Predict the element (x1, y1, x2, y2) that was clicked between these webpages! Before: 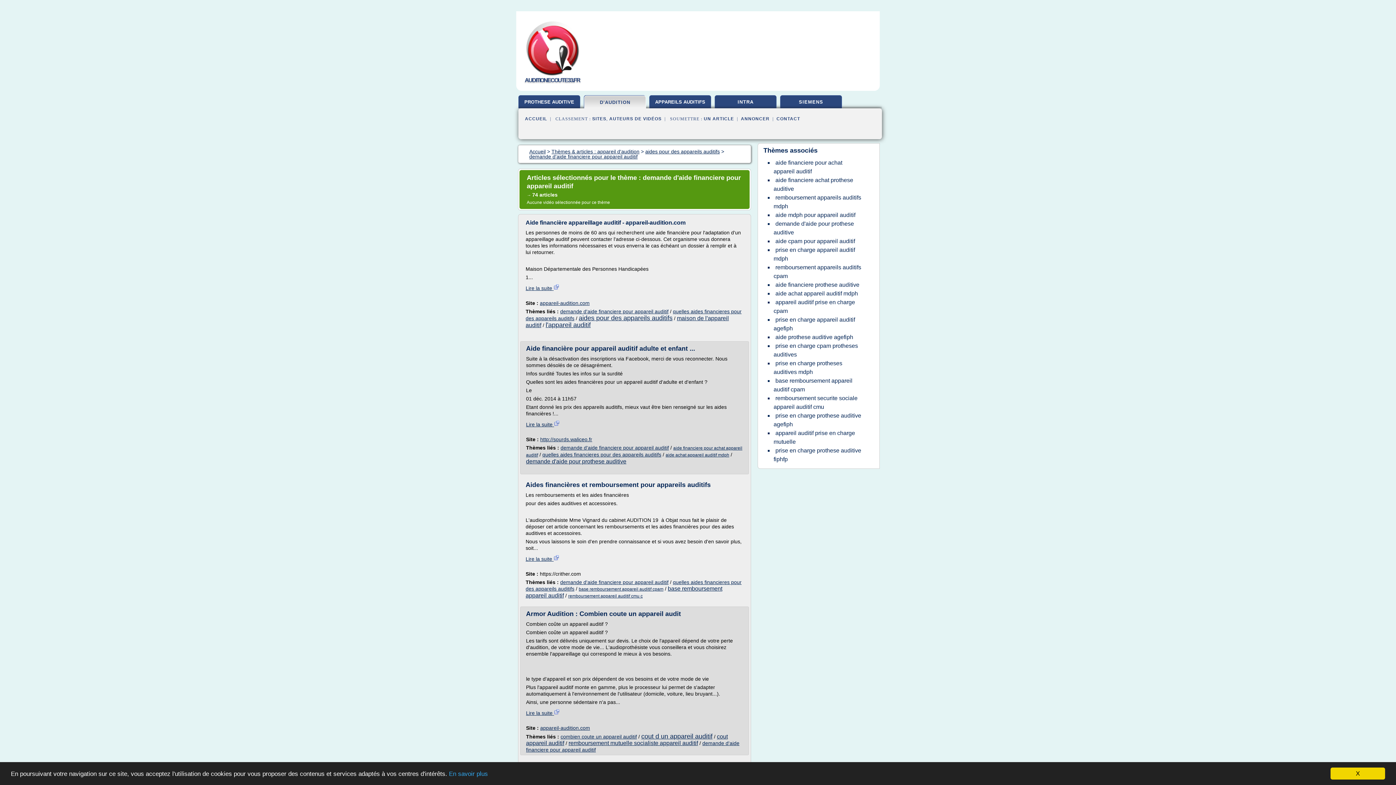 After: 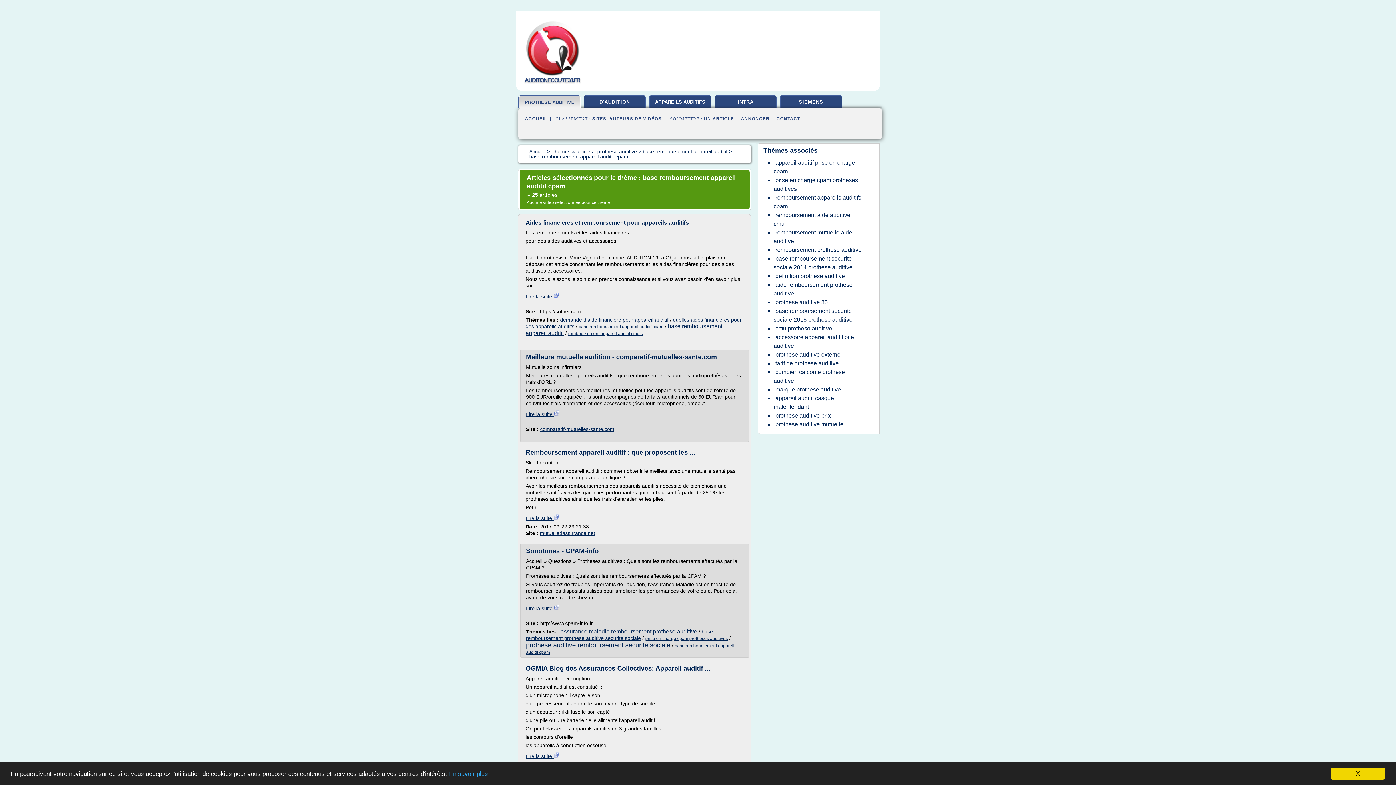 Action: label: base remboursement appareil auditif cpam bbox: (773, 376, 852, 394)